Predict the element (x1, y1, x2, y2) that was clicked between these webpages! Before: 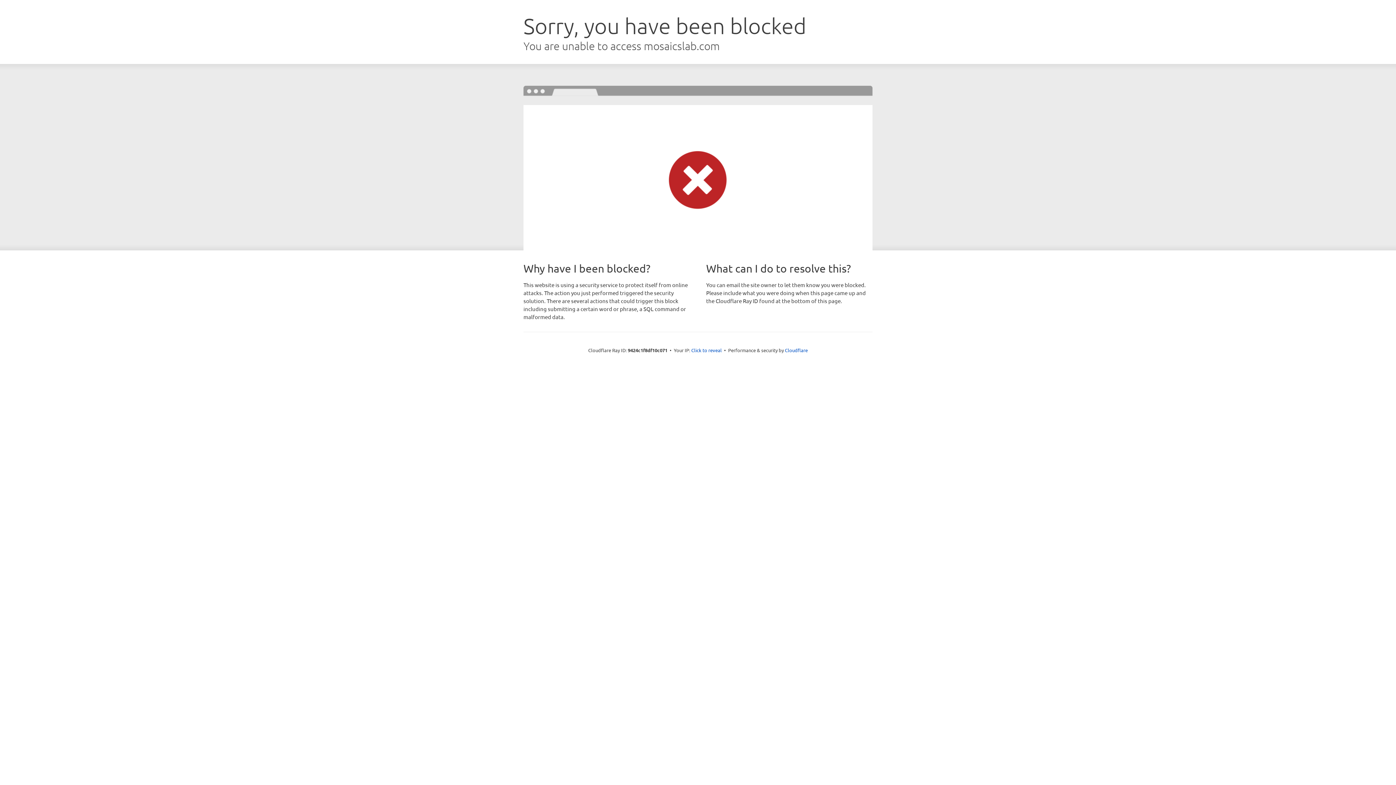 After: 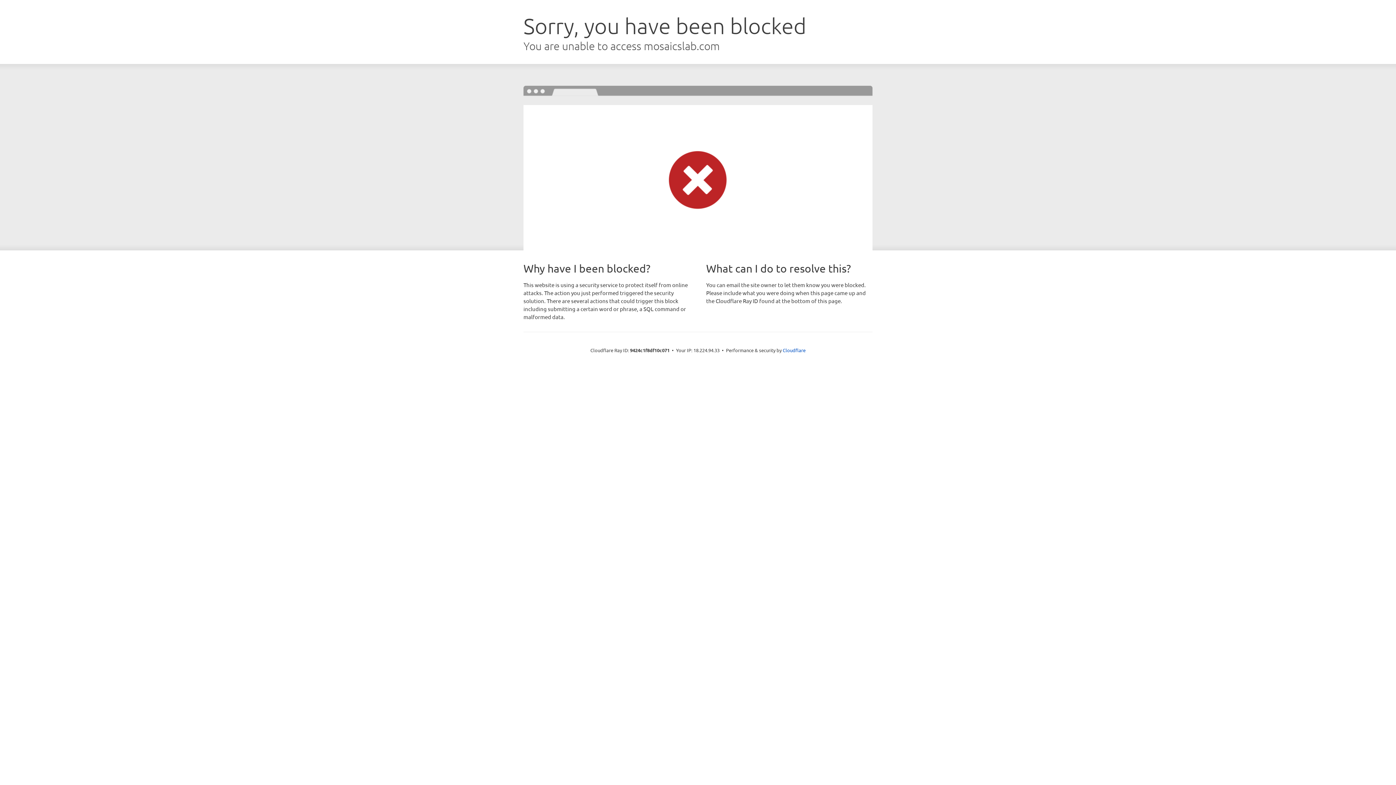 Action: label: Click to reveal bbox: (691, 346, 722, 353)